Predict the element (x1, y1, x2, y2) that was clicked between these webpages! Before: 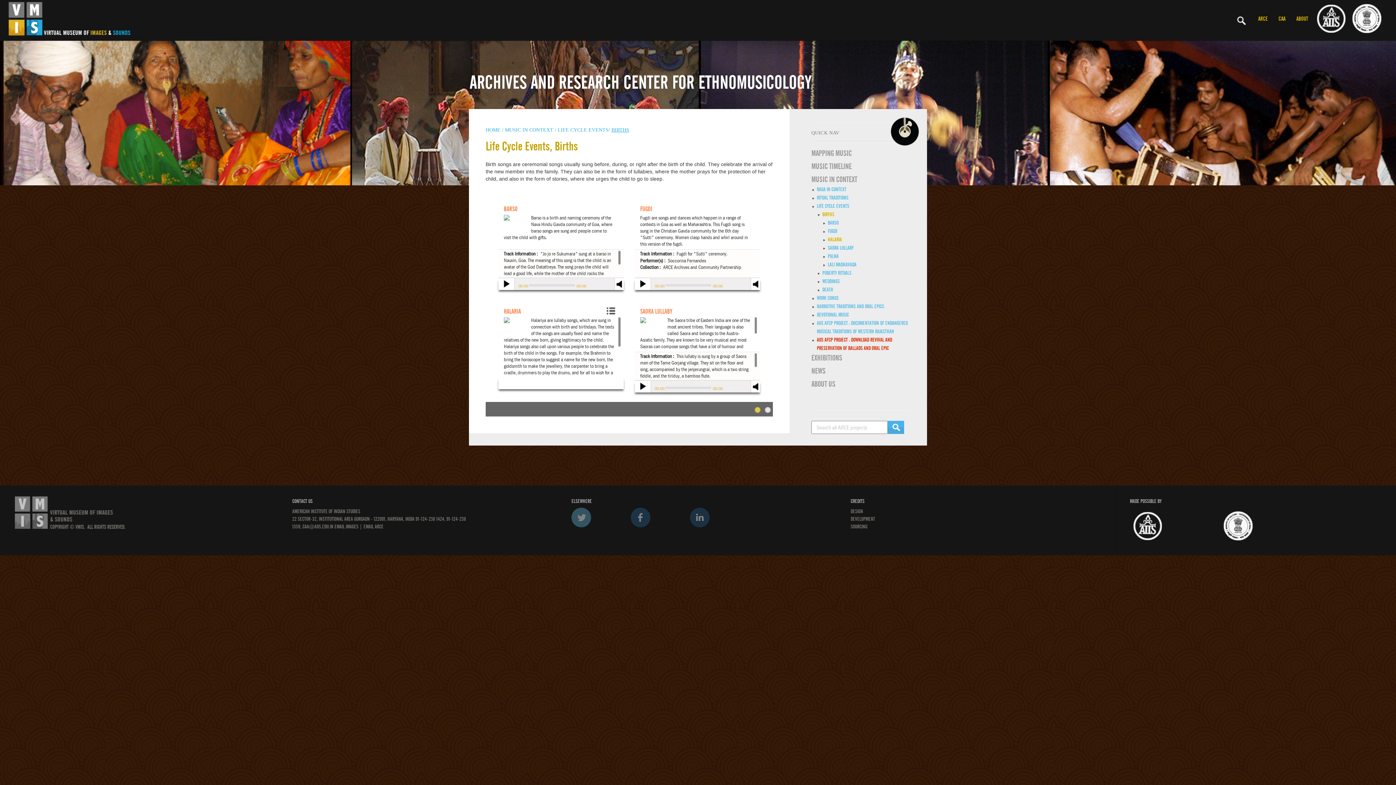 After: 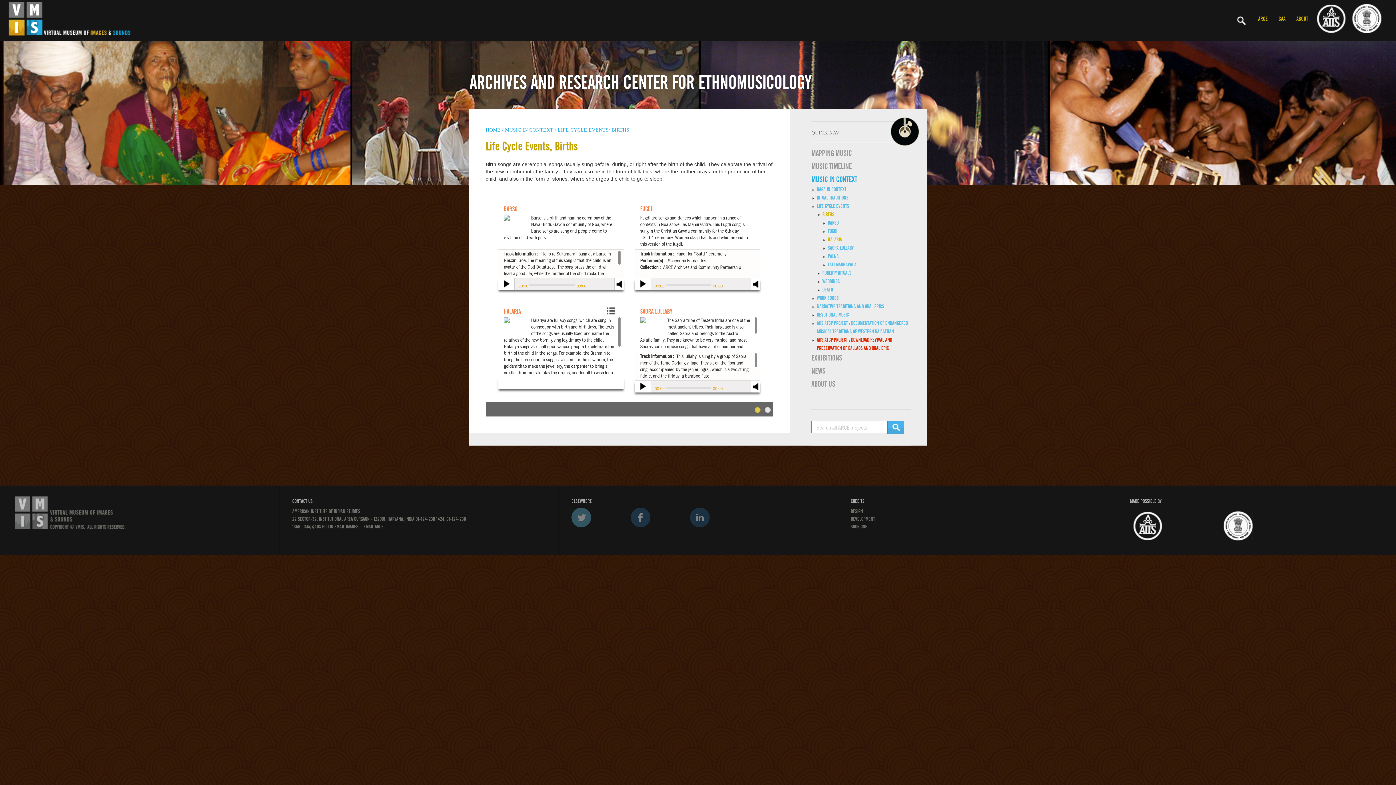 Action: label: MUSIC IN CONTEXT bbox: (811, 174, 857, 184)